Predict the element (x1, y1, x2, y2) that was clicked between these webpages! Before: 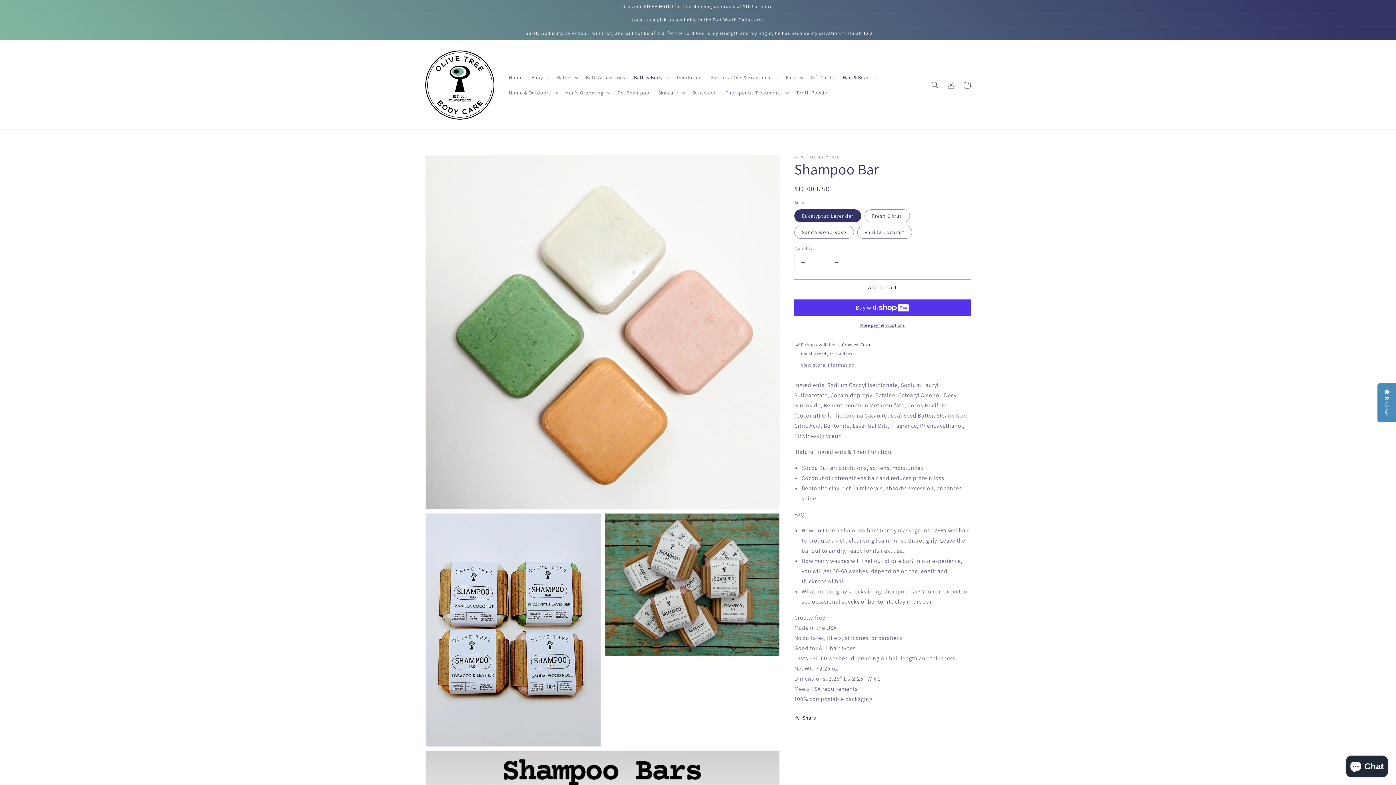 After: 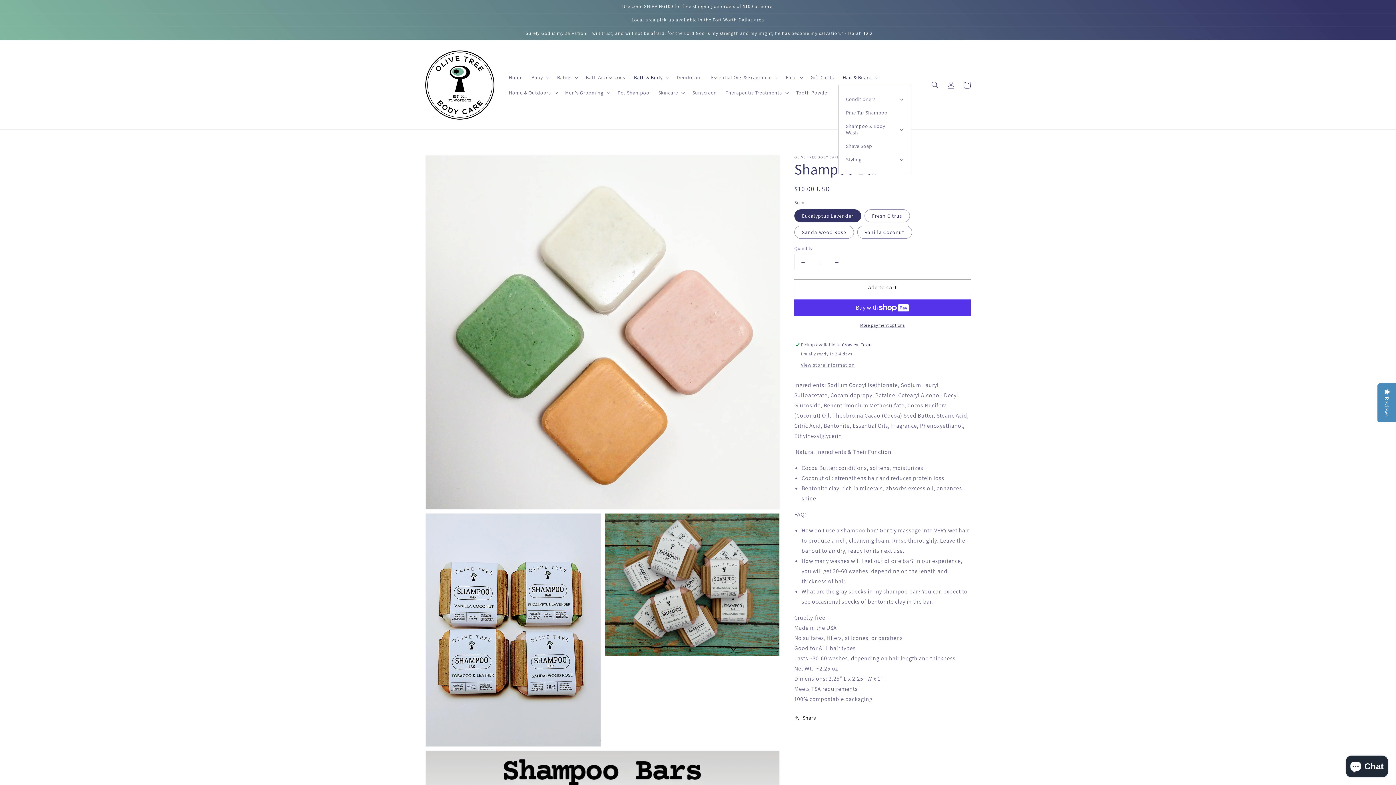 Action: label: Hair & Beard bbox: (838, 69, 881, 84)